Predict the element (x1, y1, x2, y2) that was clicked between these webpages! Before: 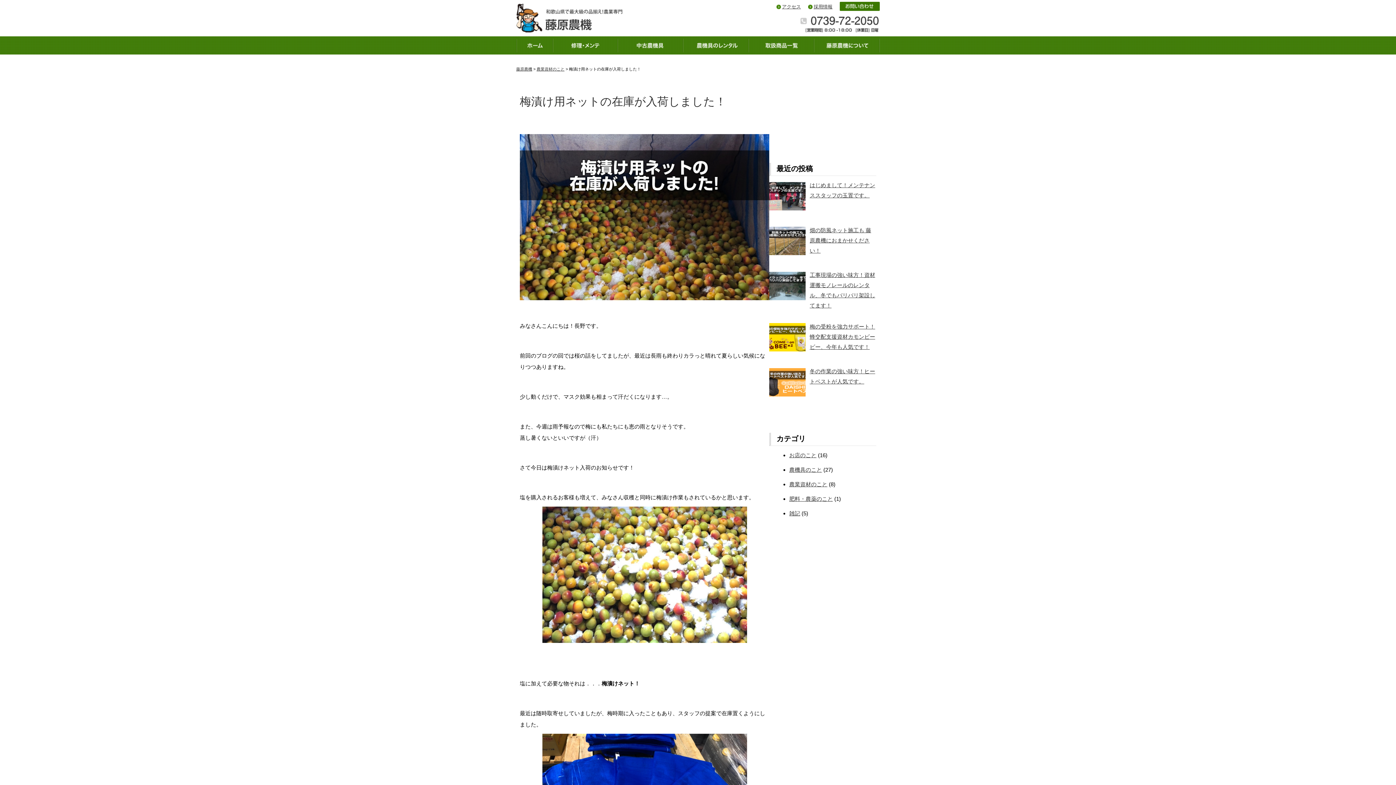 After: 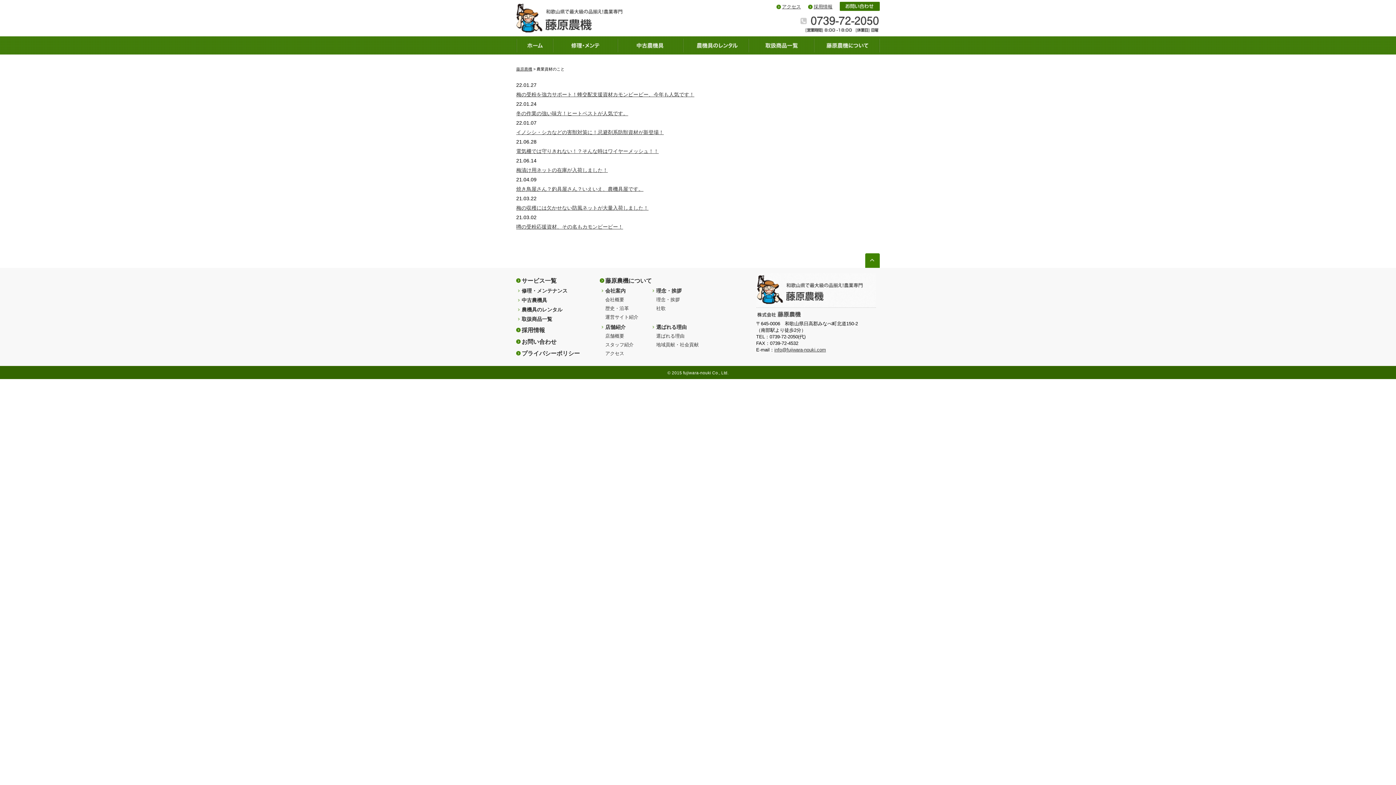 Action: label: 農業資材のこと bbox: (536, 66, 564, 71)